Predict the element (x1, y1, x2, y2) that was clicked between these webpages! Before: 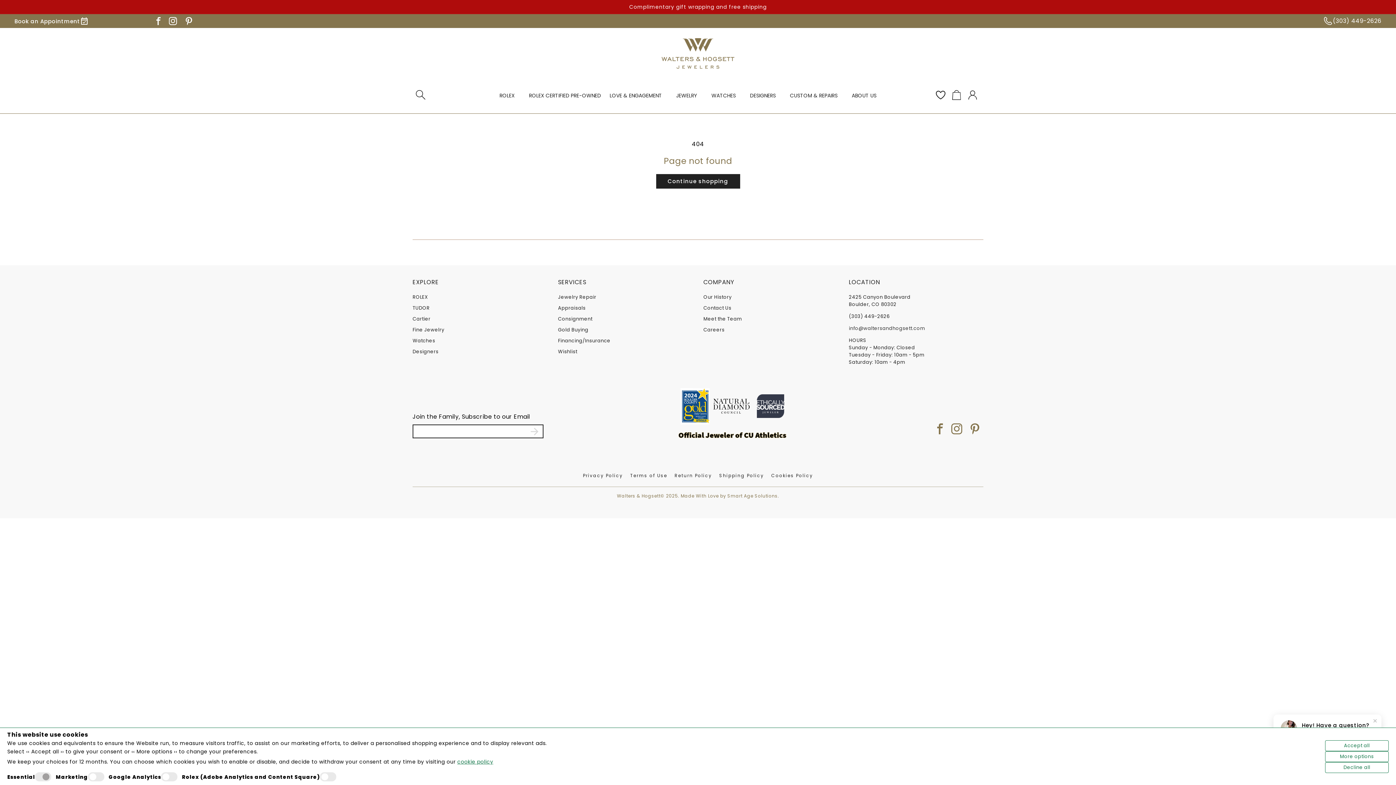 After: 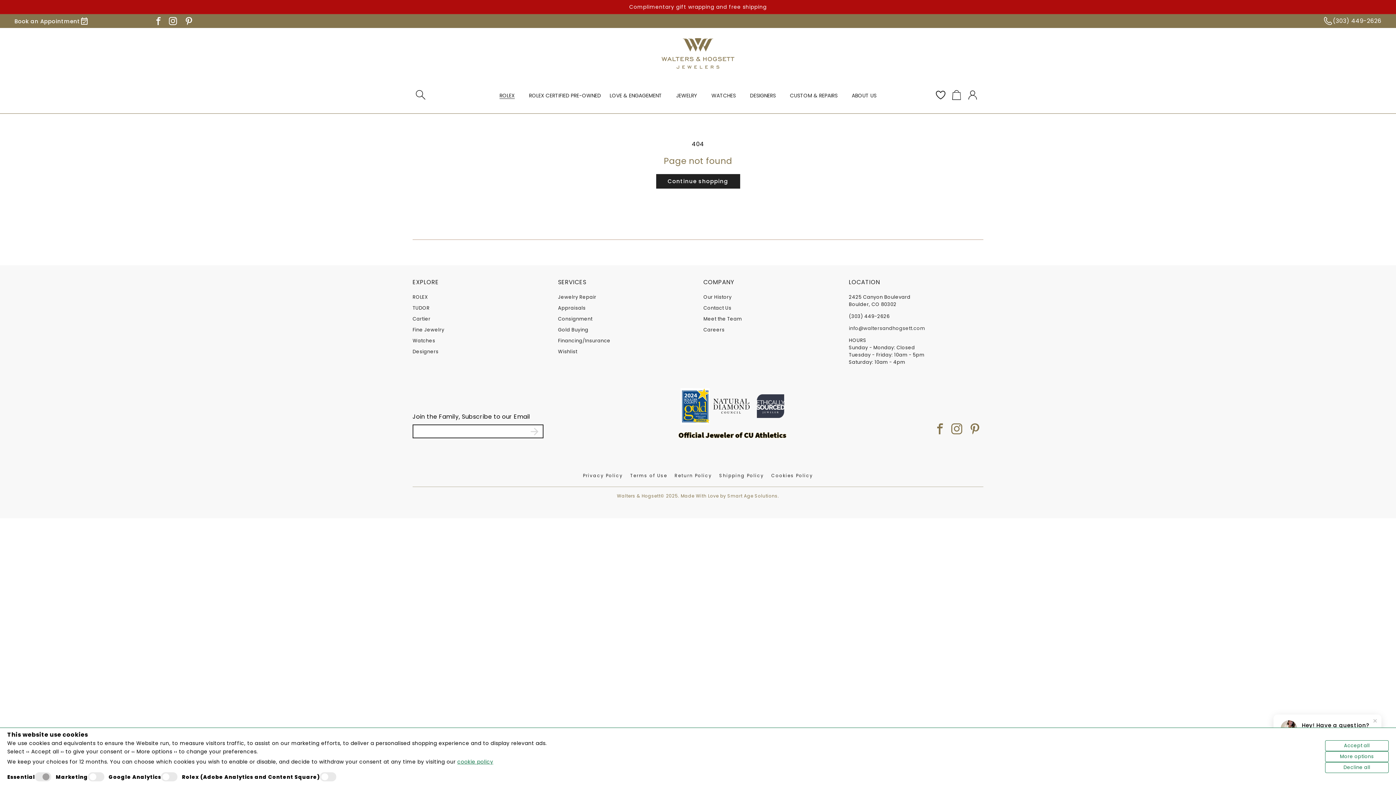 Action: bbox: (495, 87, 524, 109) label: ROLEX